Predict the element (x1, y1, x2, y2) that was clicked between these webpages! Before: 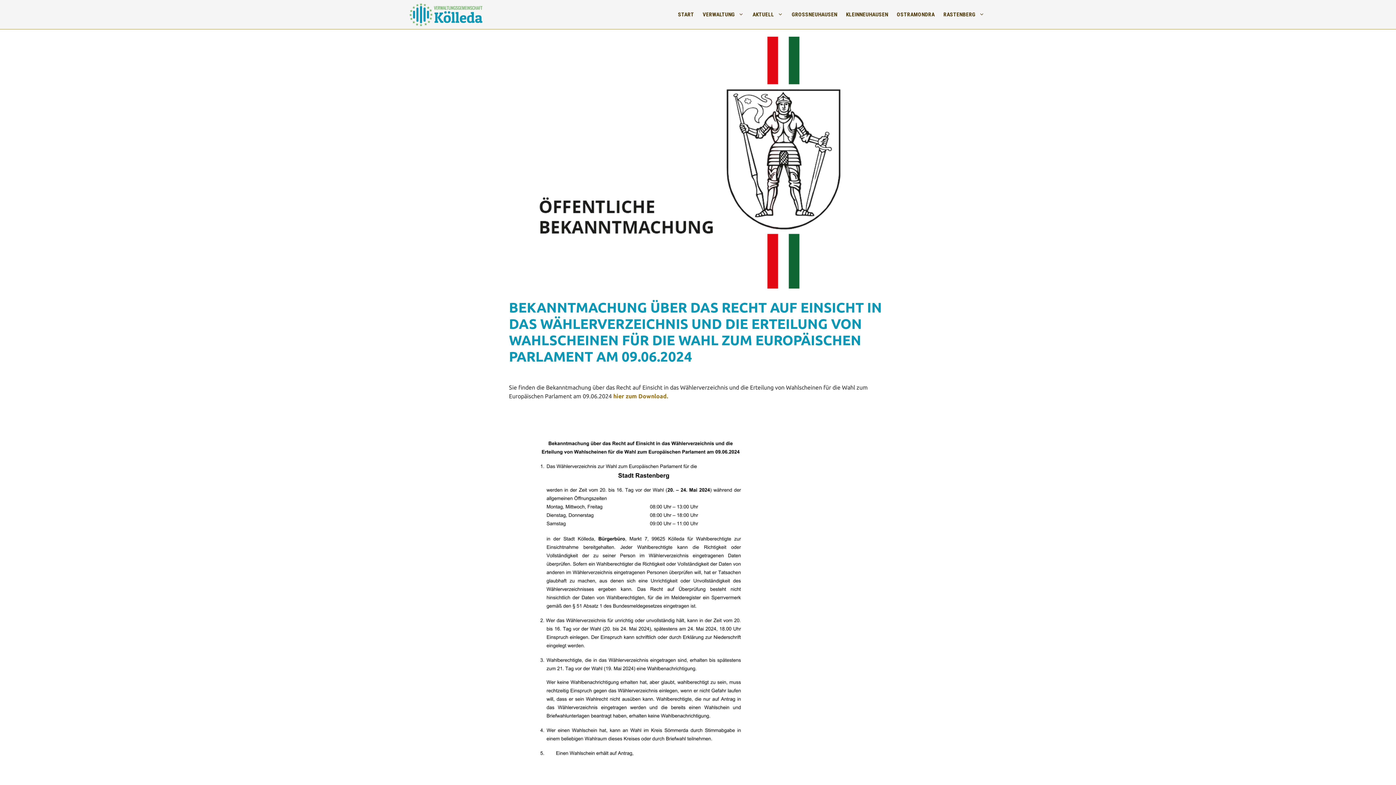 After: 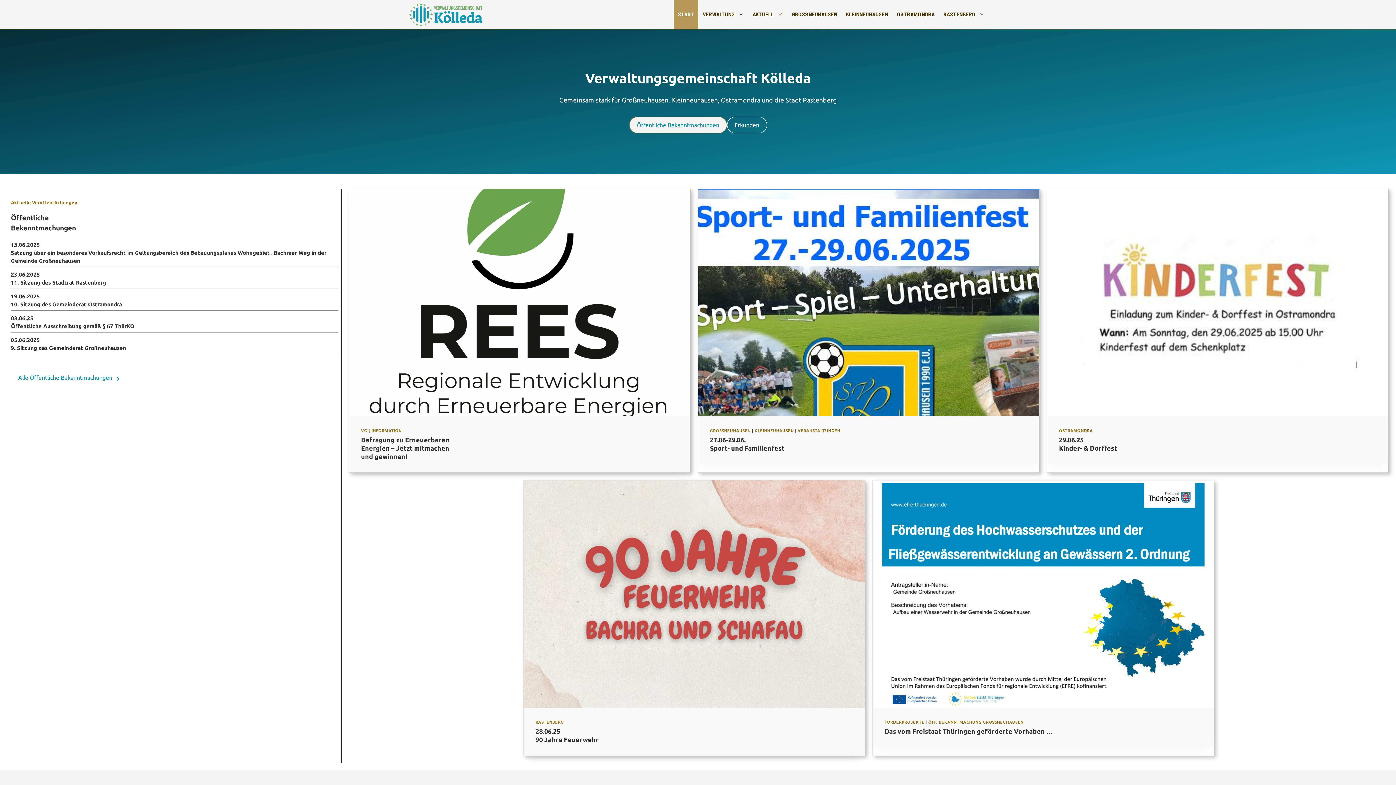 Action: label: START bbox: (673, 0, 698, 29)